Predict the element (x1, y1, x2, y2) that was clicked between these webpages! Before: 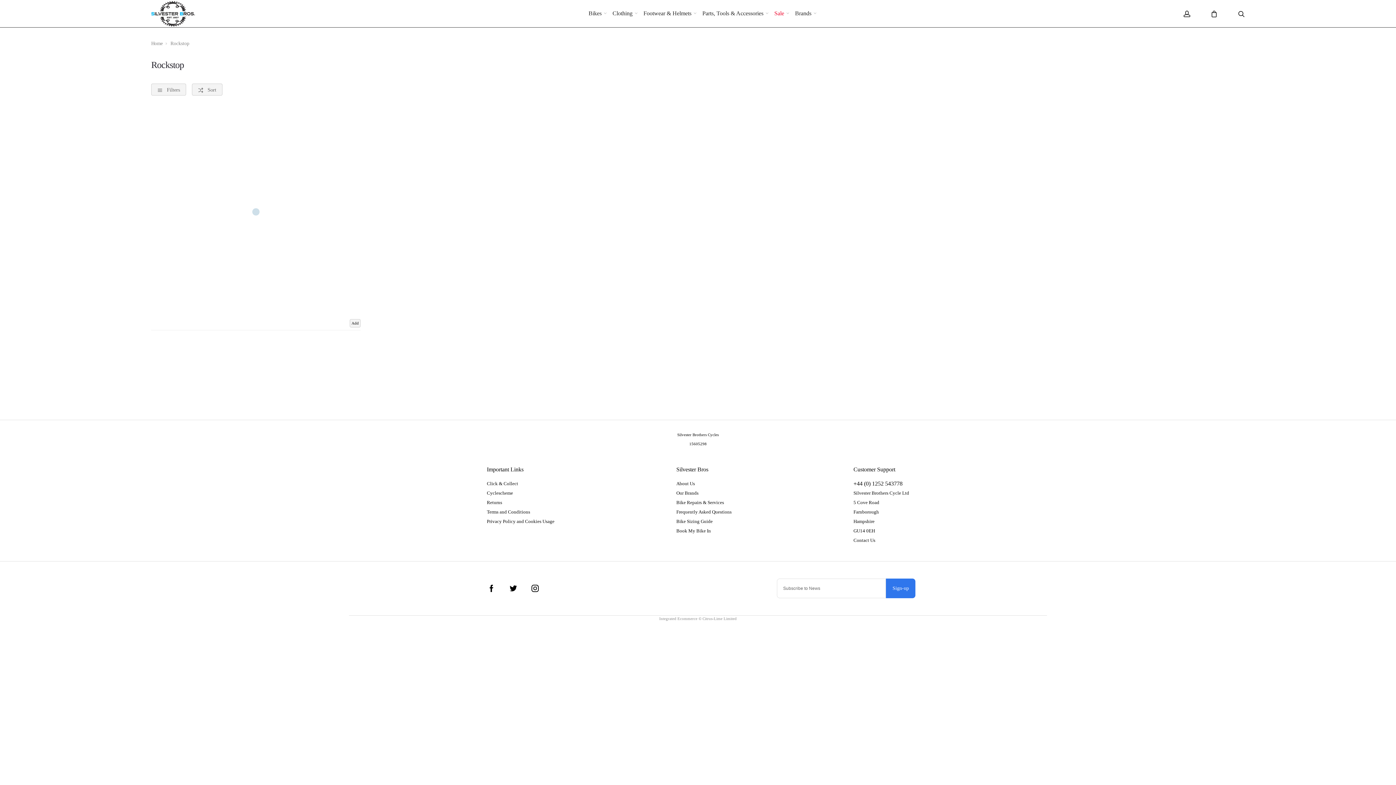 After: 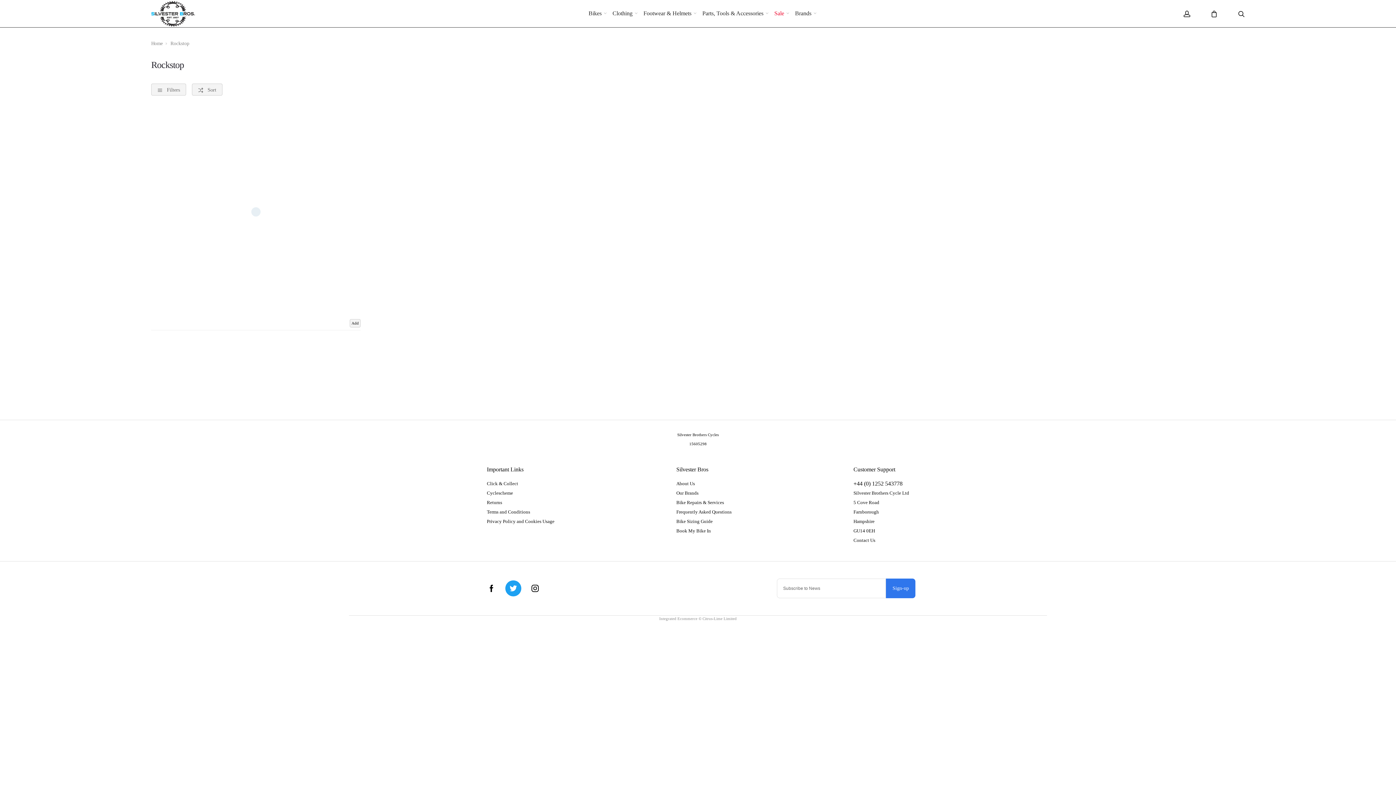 Action: bbox: (505, 580, 521, 596)